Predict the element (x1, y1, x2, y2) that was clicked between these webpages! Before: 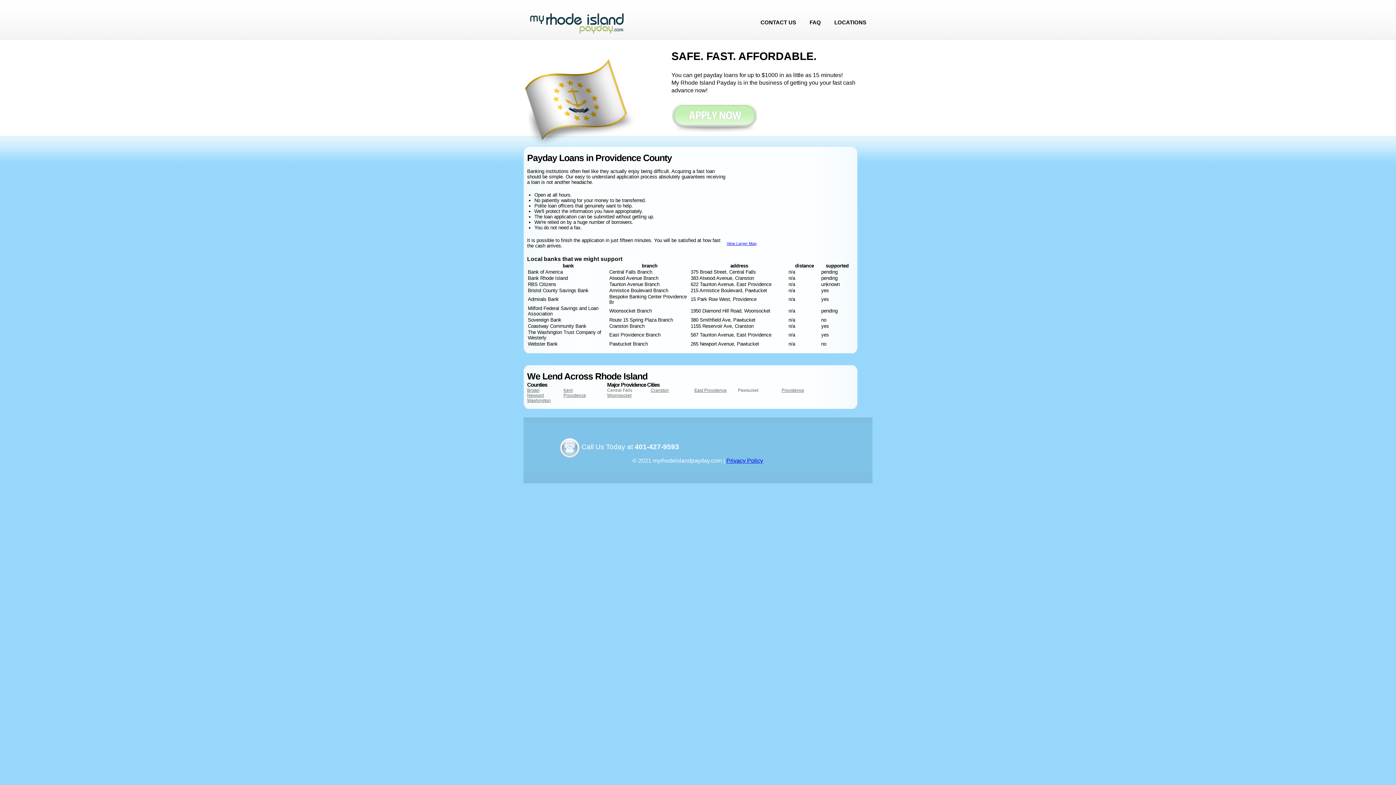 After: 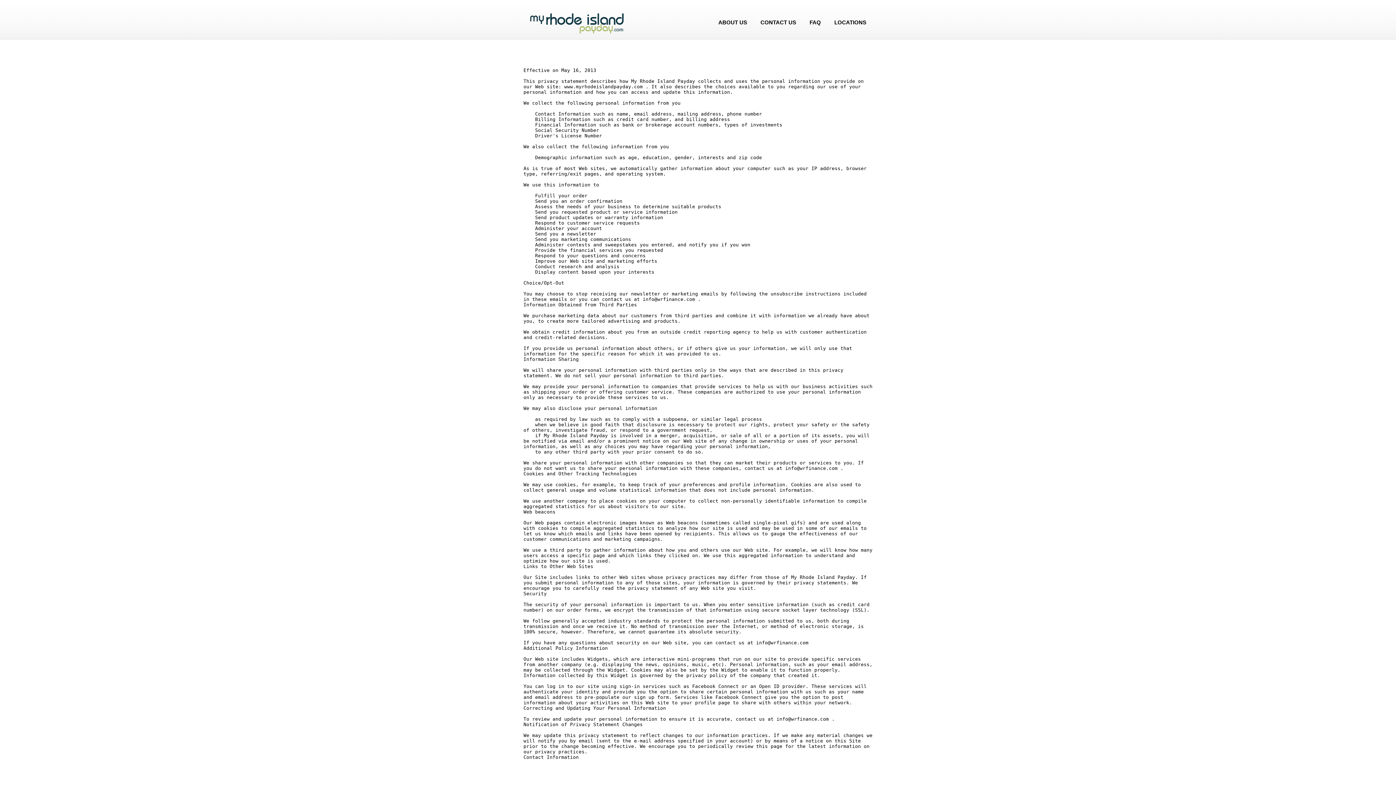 Action: bbox: (726, 457, 763, 464) label: Privacy Policy